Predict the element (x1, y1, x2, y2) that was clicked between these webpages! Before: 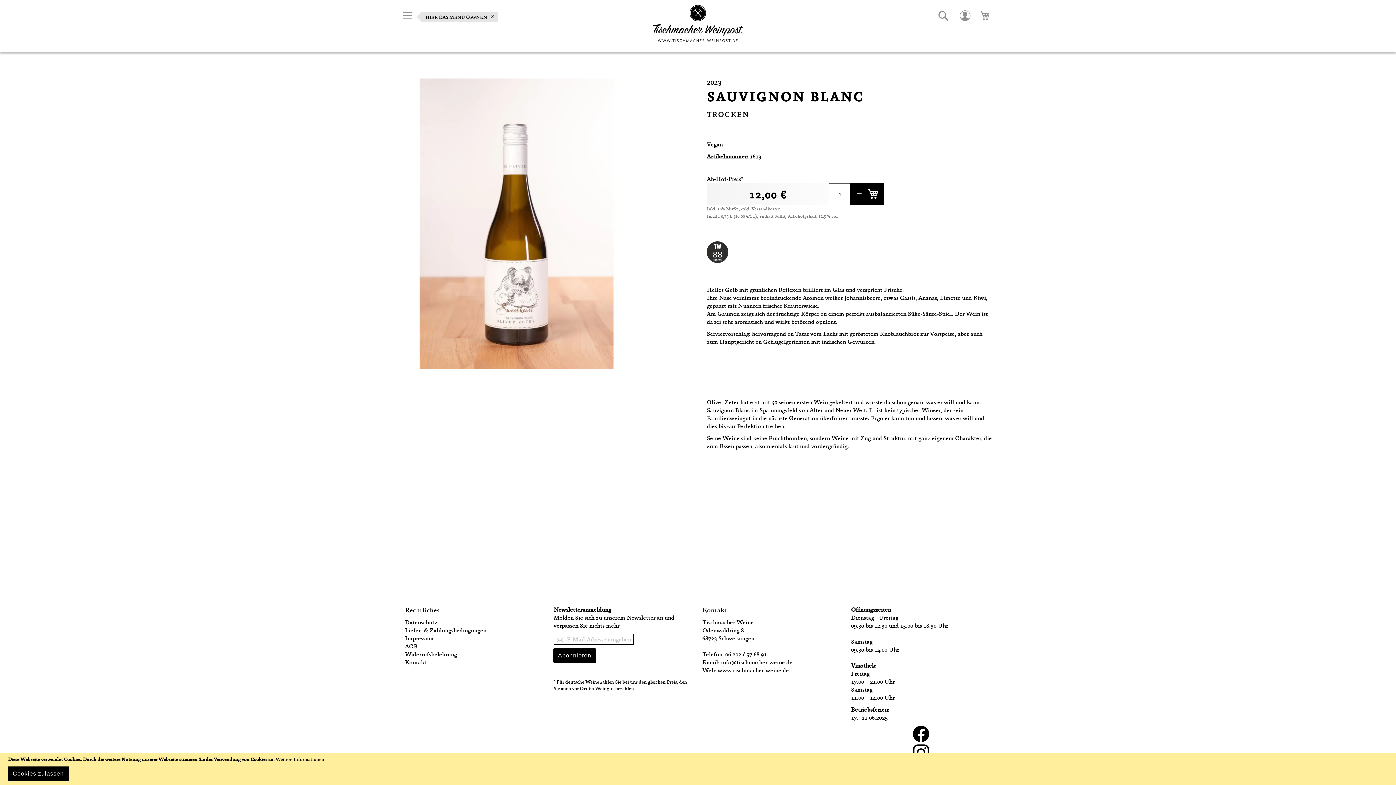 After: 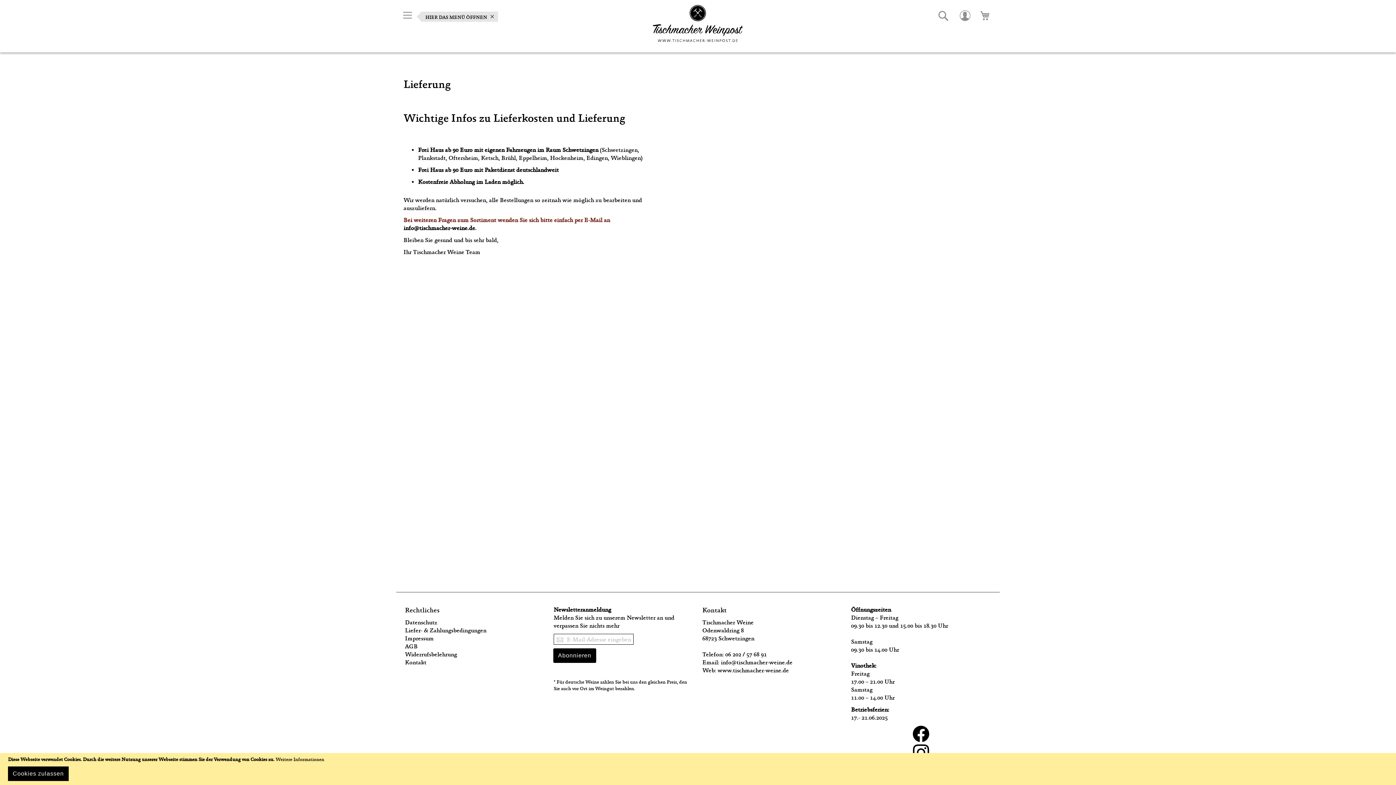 Action: bbox: (751, 206, 780, 211) label: Versandkosten